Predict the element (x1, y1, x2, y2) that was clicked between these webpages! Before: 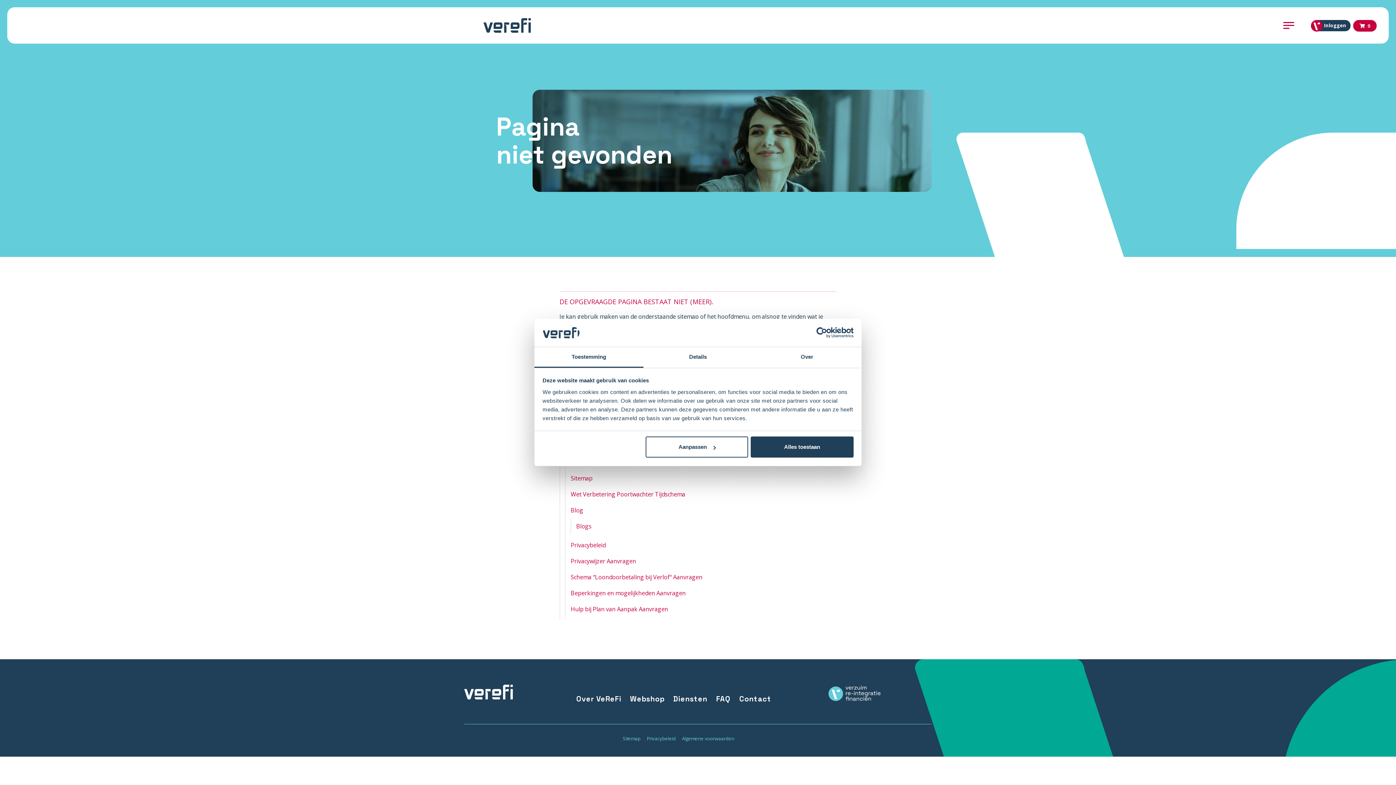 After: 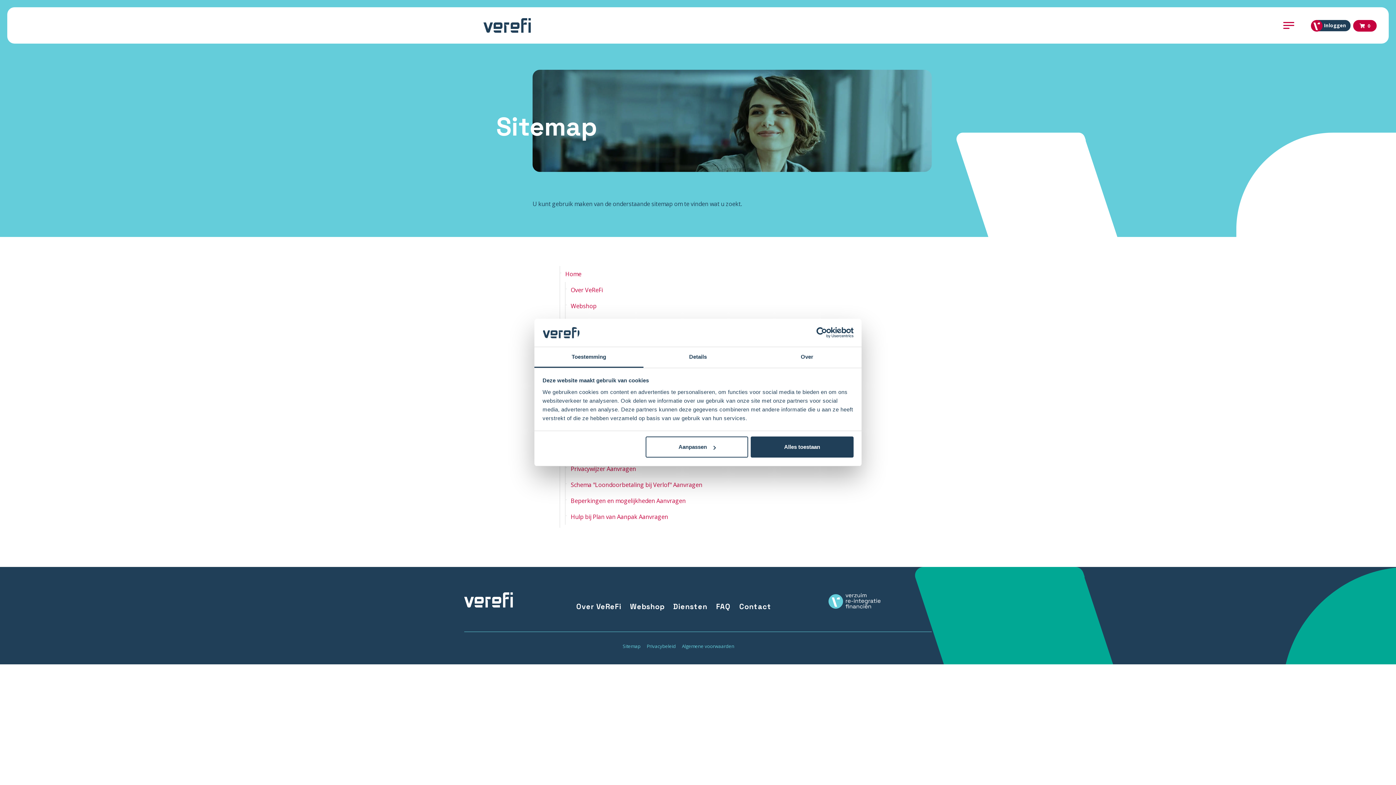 Action: bbox: (621, 735, 641, 742) label: Sitemap